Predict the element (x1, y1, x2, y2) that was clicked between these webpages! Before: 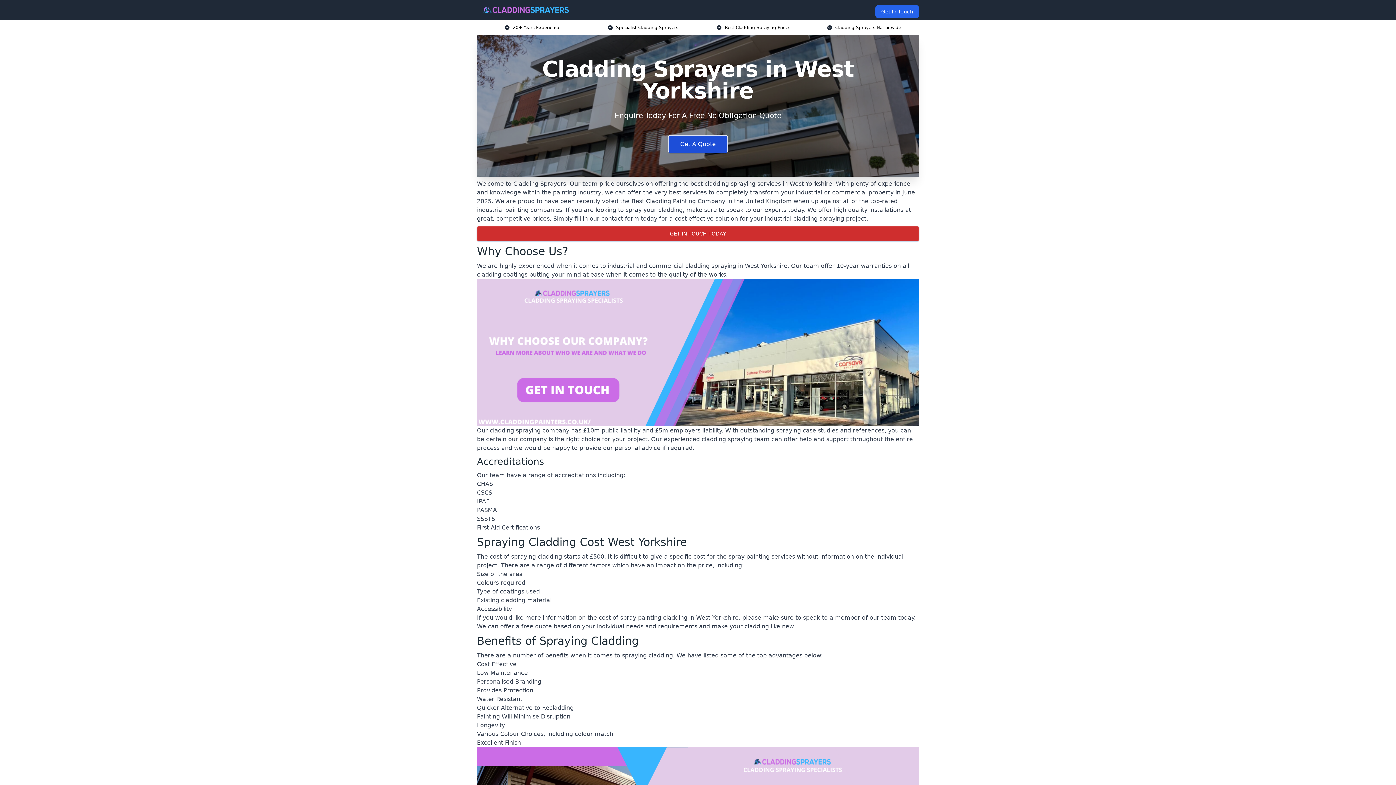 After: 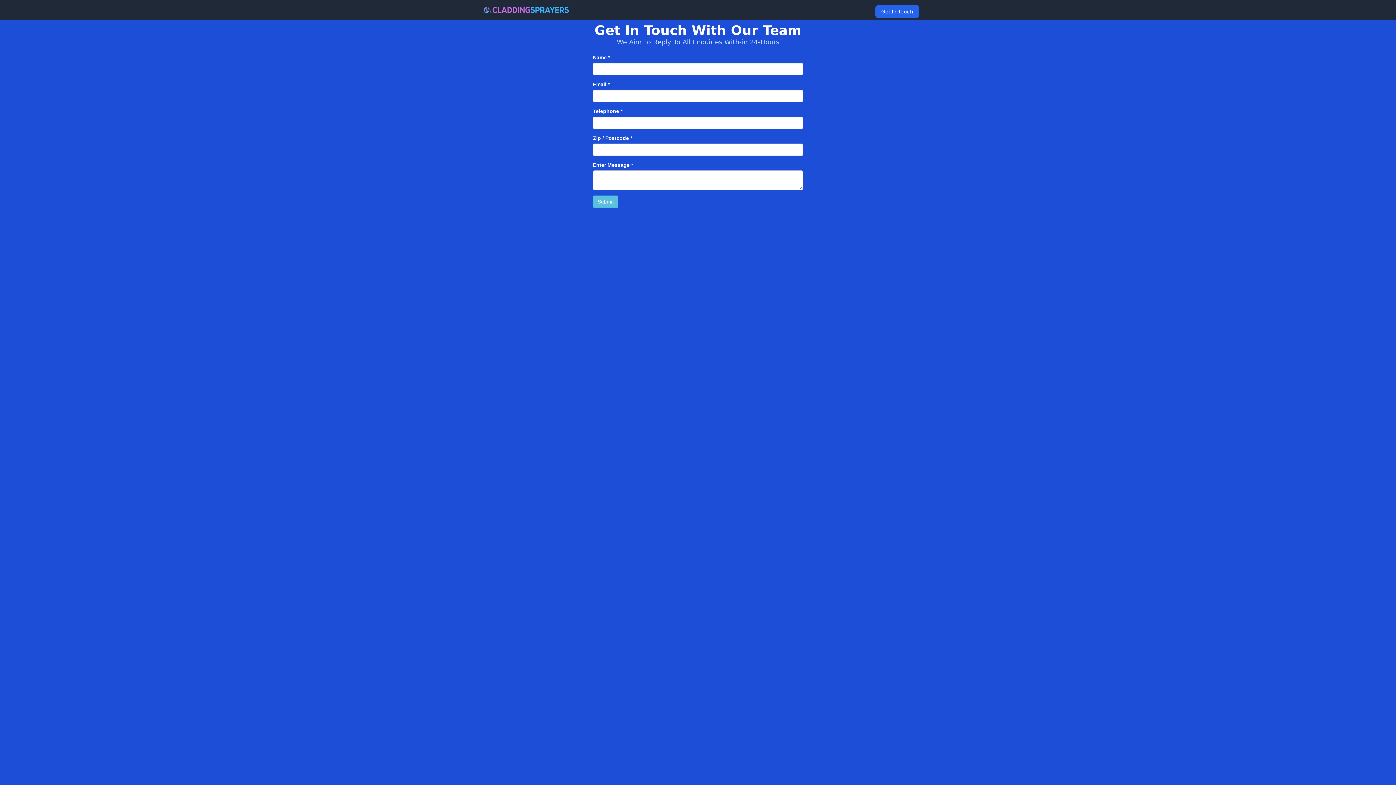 Action: bbox: (477, 226, 919, 241) label: GET IN TOUCH TODAY